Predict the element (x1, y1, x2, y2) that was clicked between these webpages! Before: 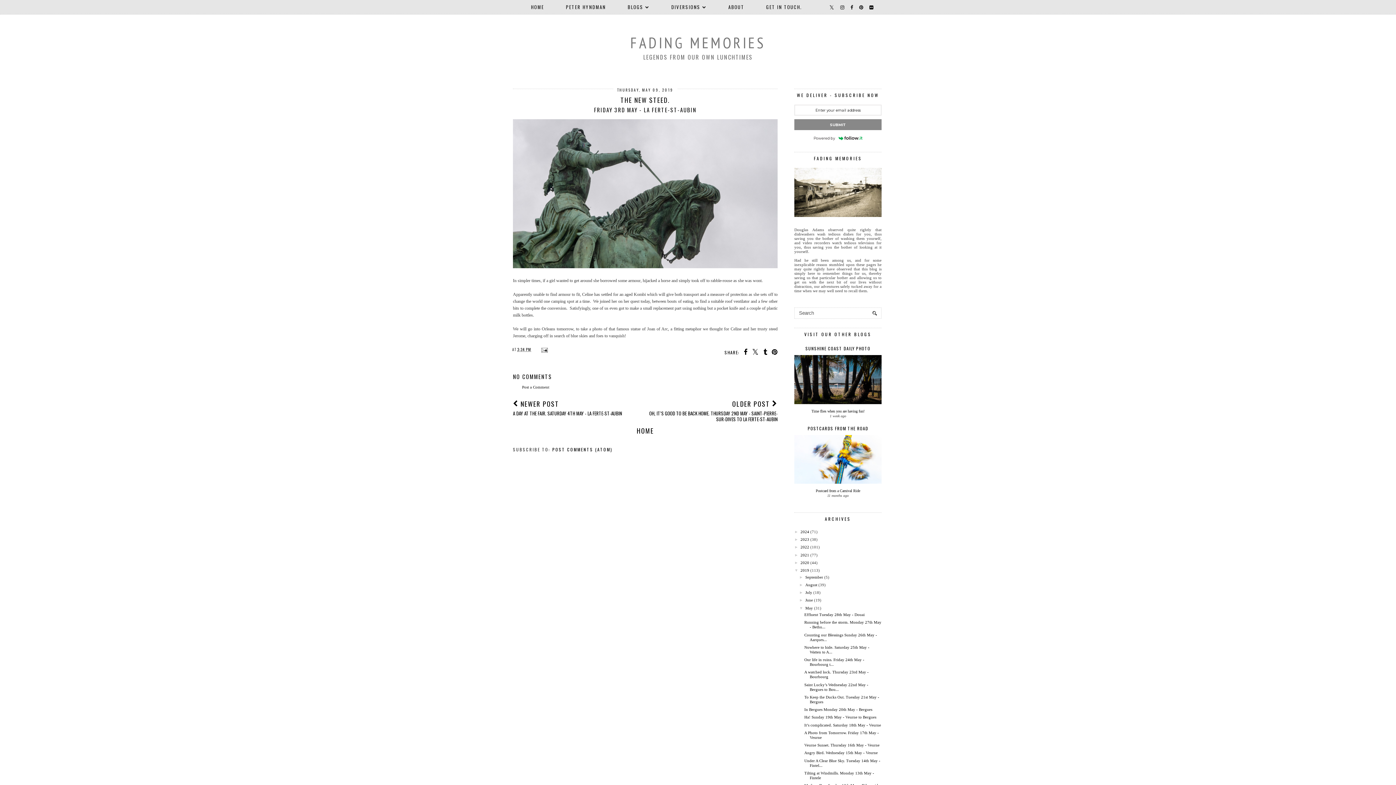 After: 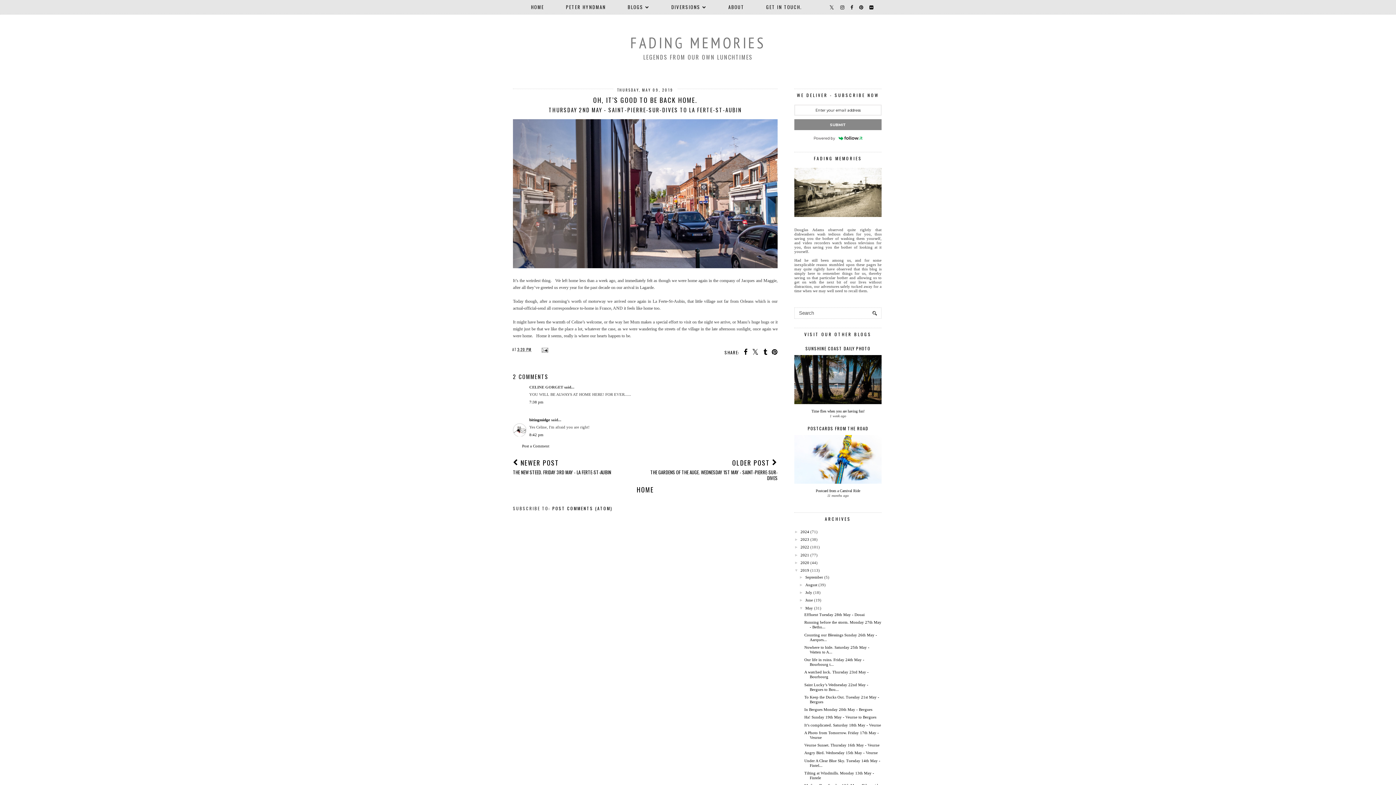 Action: bbox: (645, 399, 777, 422) label: OLDER POST 

OH, IT’S GOOD TO BE BACK HOME. THURSDAY 2ND MAY - SAINT-PIERRE-SUR-DIVES TO LA FERTE-ST-AUBIN